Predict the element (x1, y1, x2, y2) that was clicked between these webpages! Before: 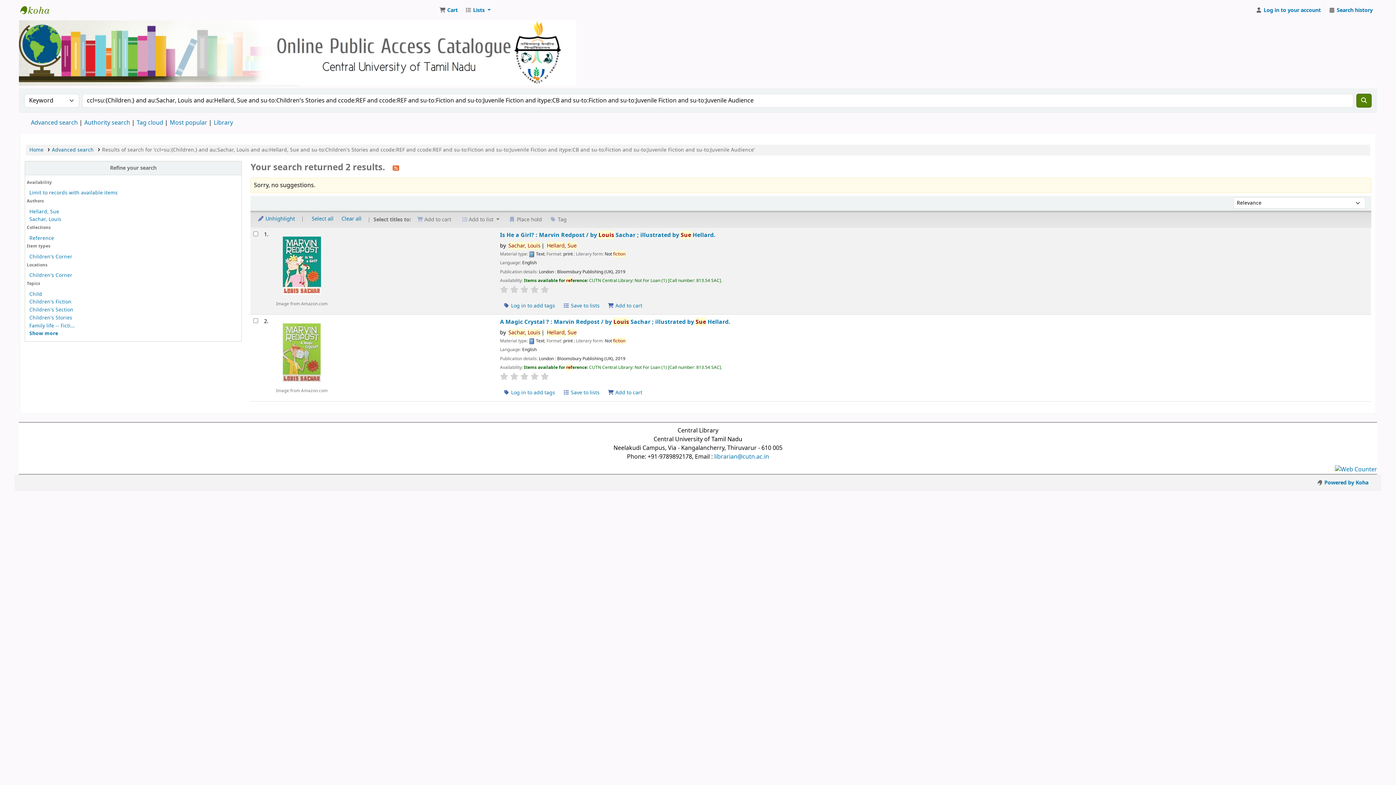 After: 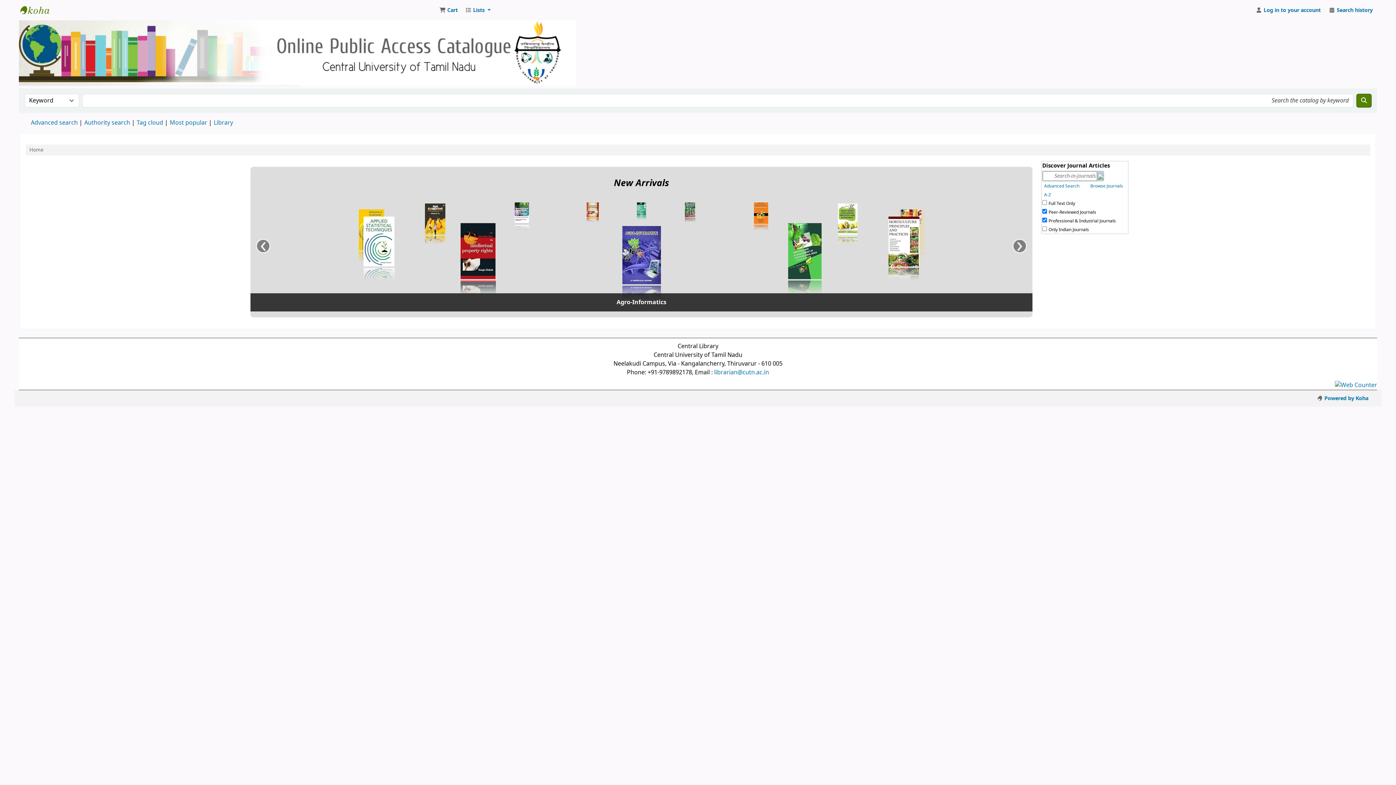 Action: bbox: (20, 2, 56, 17) label: Central Library, CUTN